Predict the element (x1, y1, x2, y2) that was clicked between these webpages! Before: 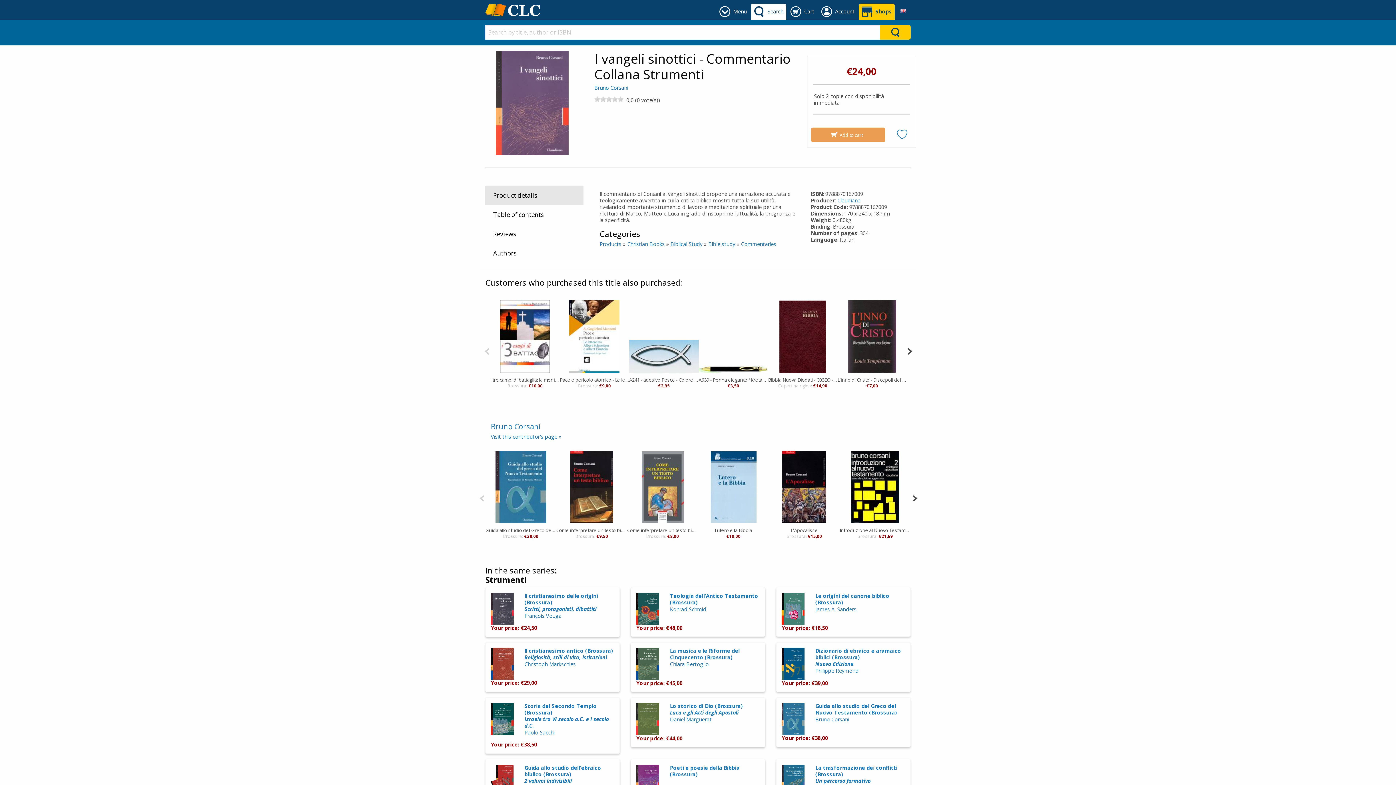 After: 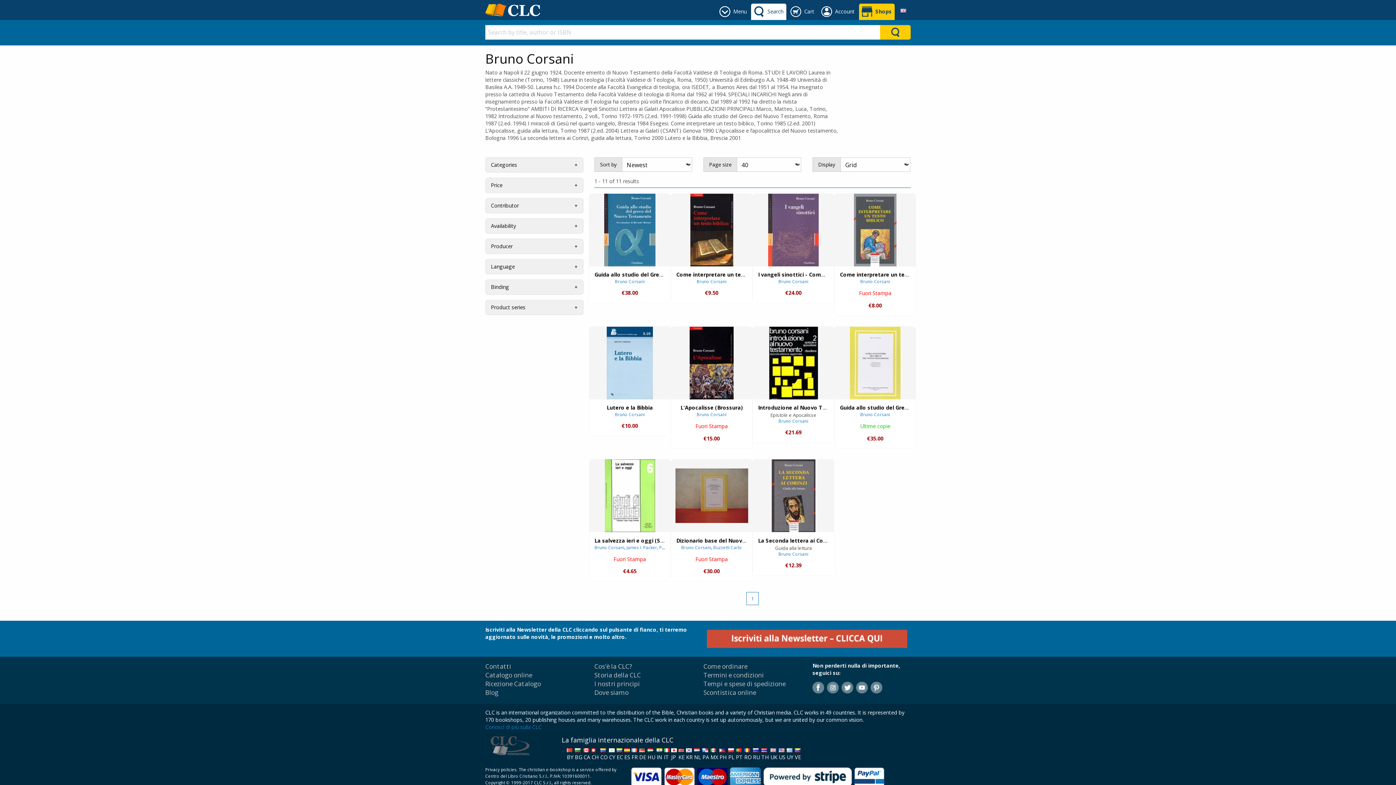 Action: bbox: (815, 716, 849, 723) label: Bruno Corsani